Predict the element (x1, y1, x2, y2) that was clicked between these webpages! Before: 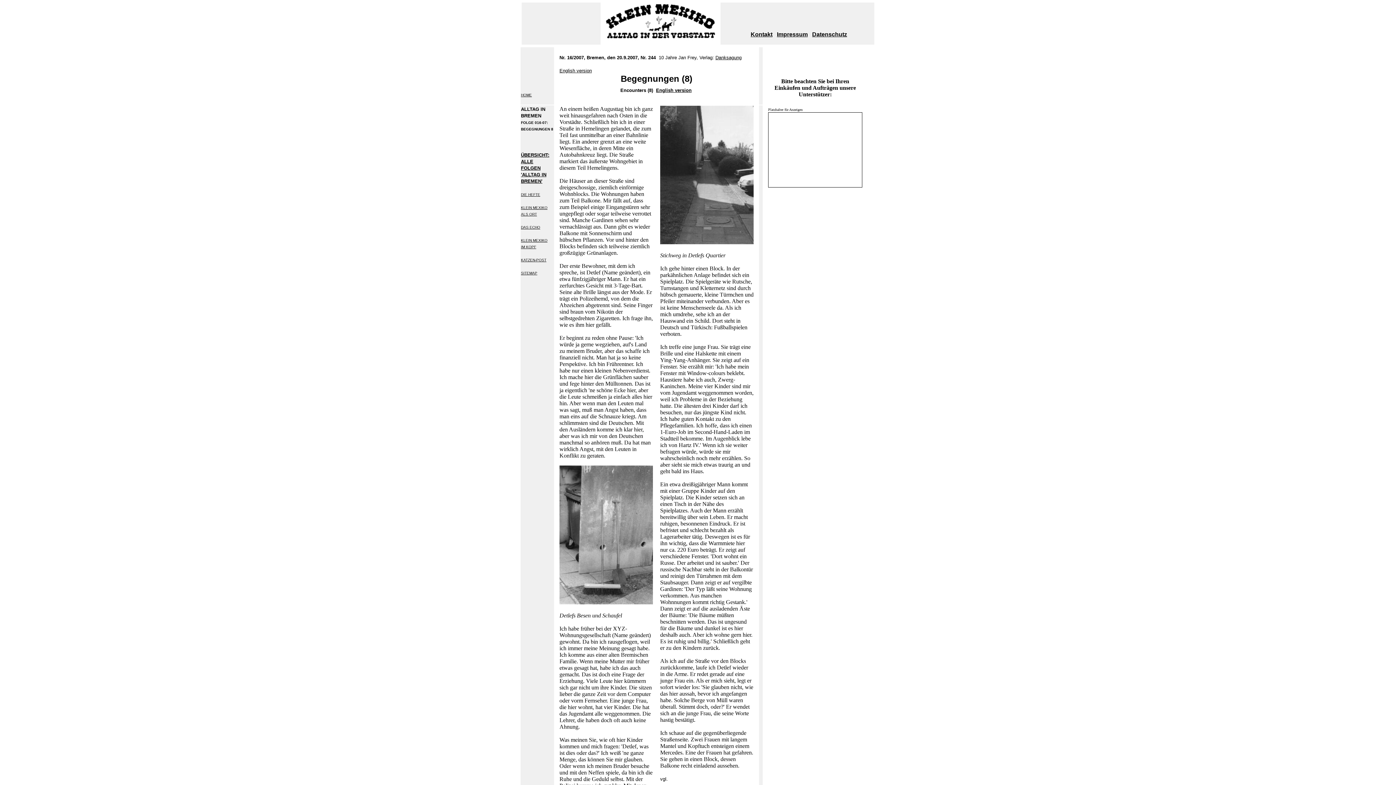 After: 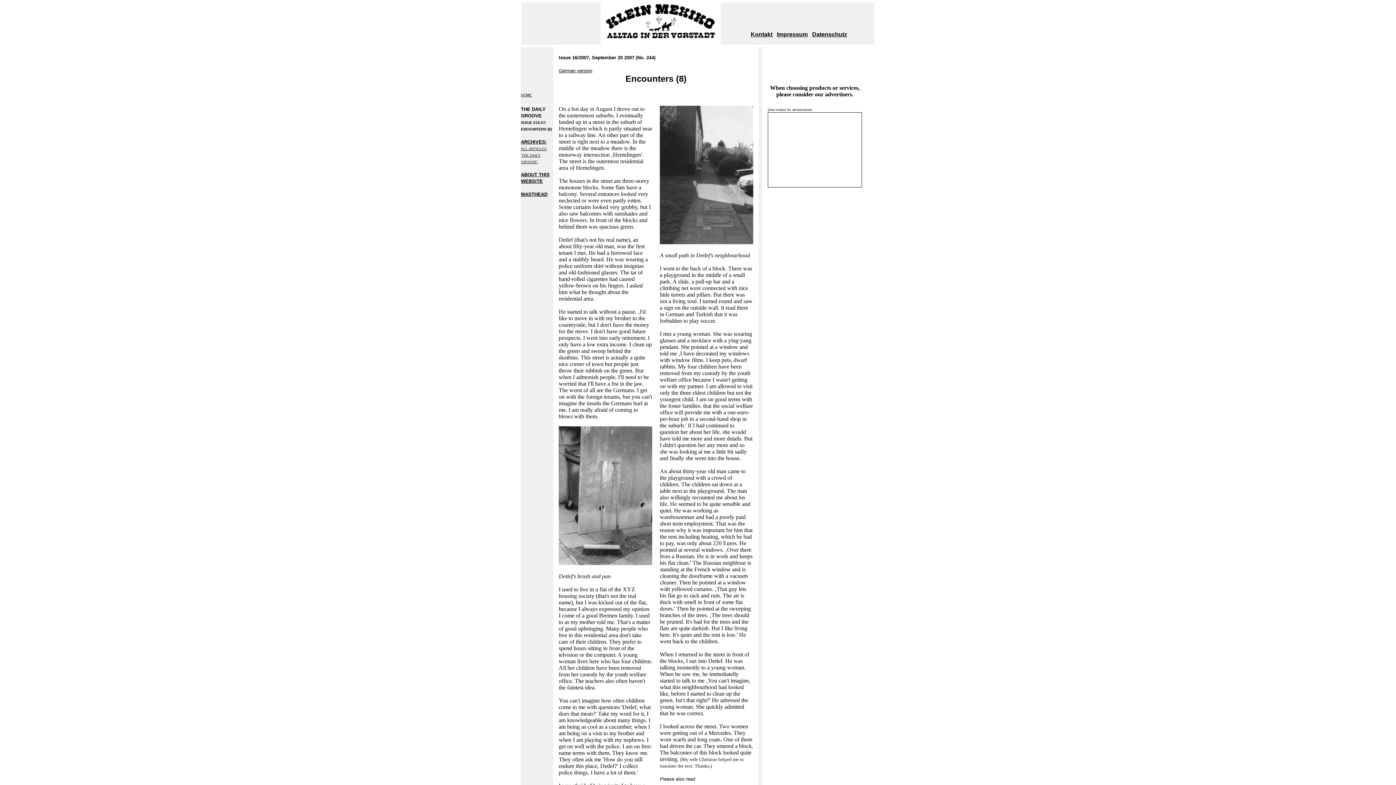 Action: label: English version bbox: (656, 87, 691, 93)